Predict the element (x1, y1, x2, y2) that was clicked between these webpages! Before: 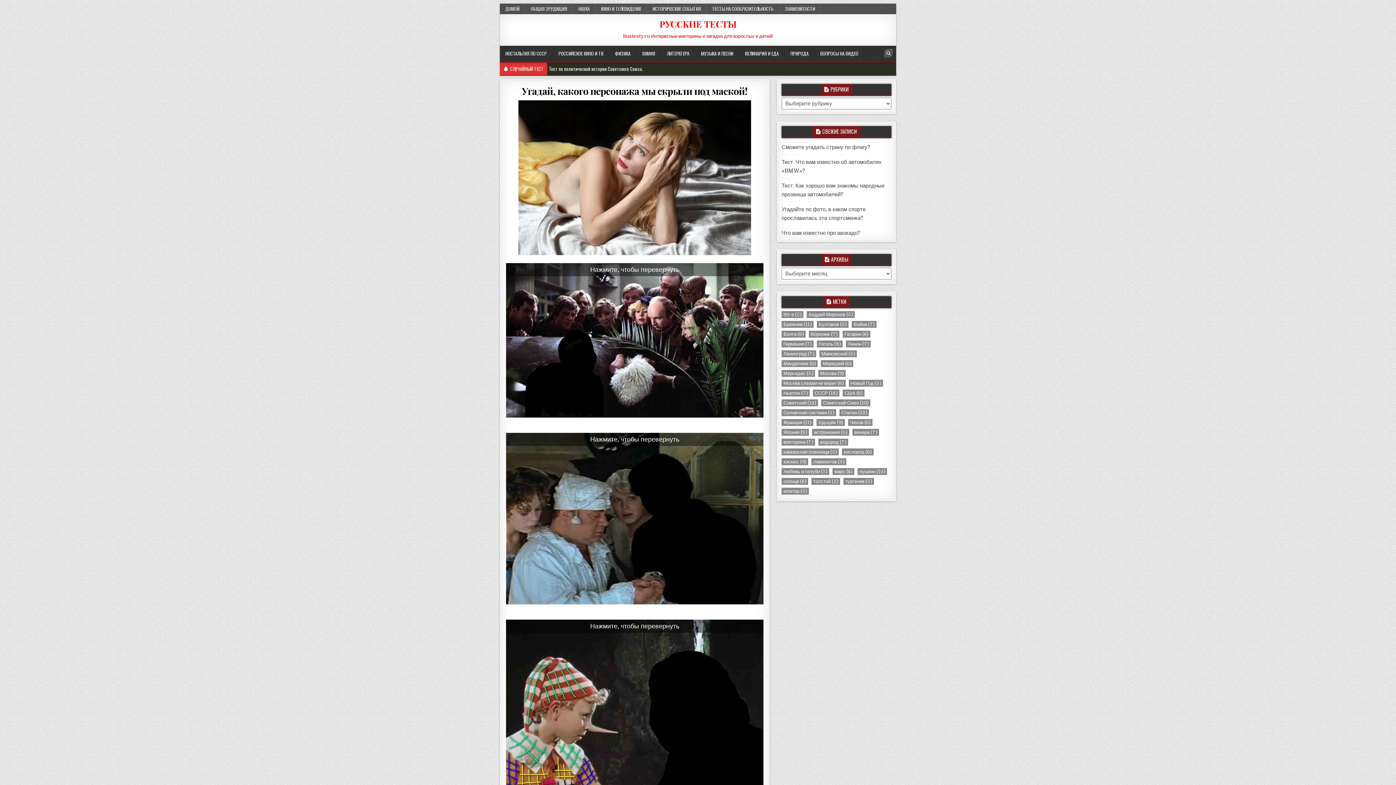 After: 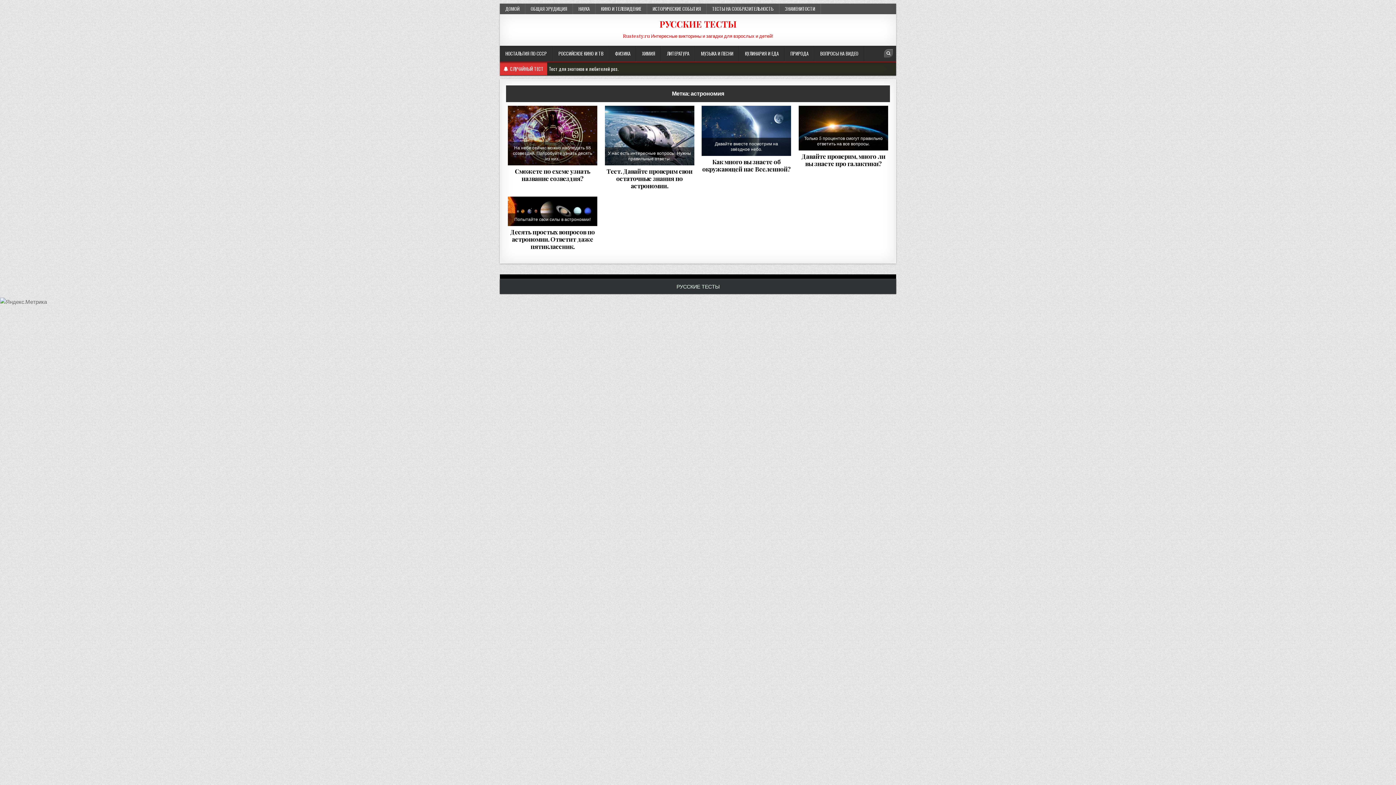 Action: bbox: (812, 429, 849, 436) label: астрономия (5 элементов)